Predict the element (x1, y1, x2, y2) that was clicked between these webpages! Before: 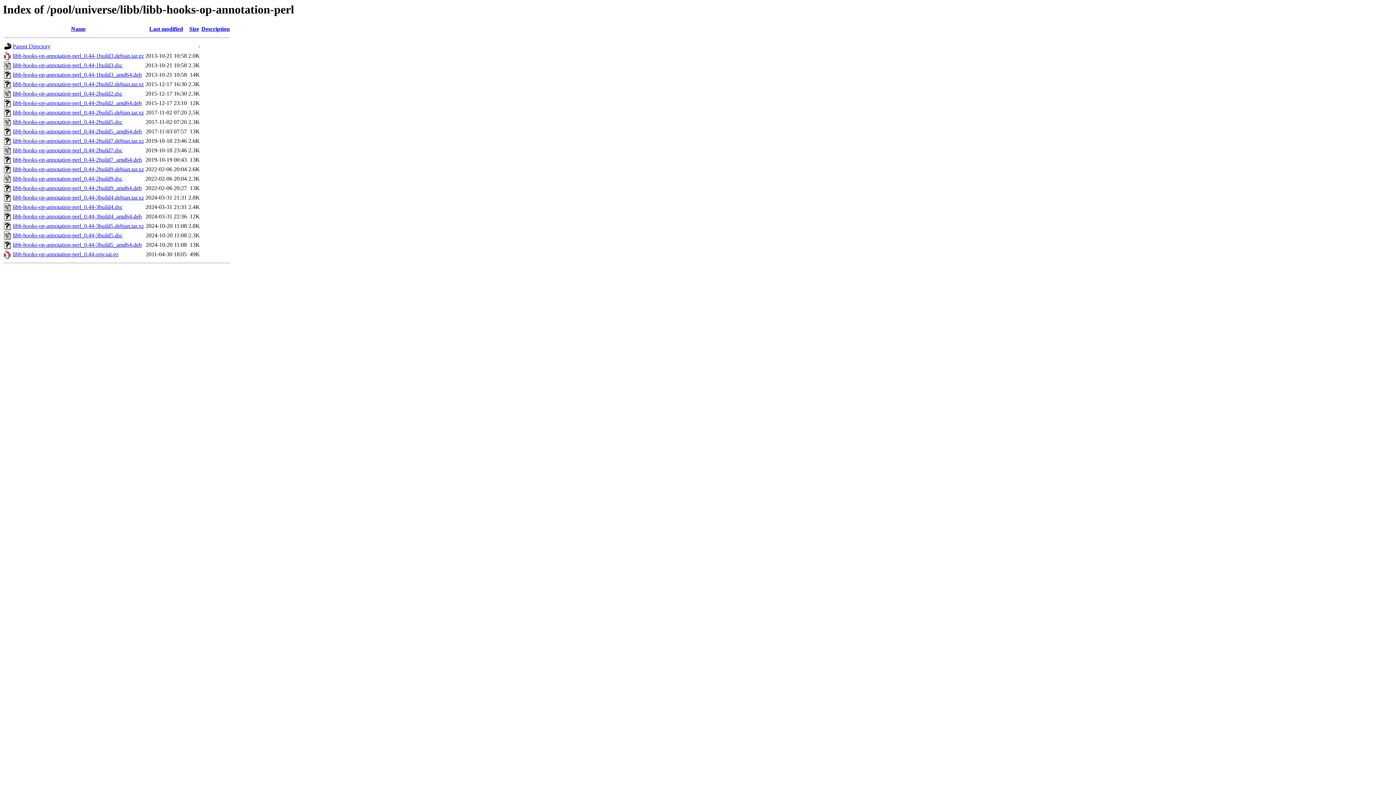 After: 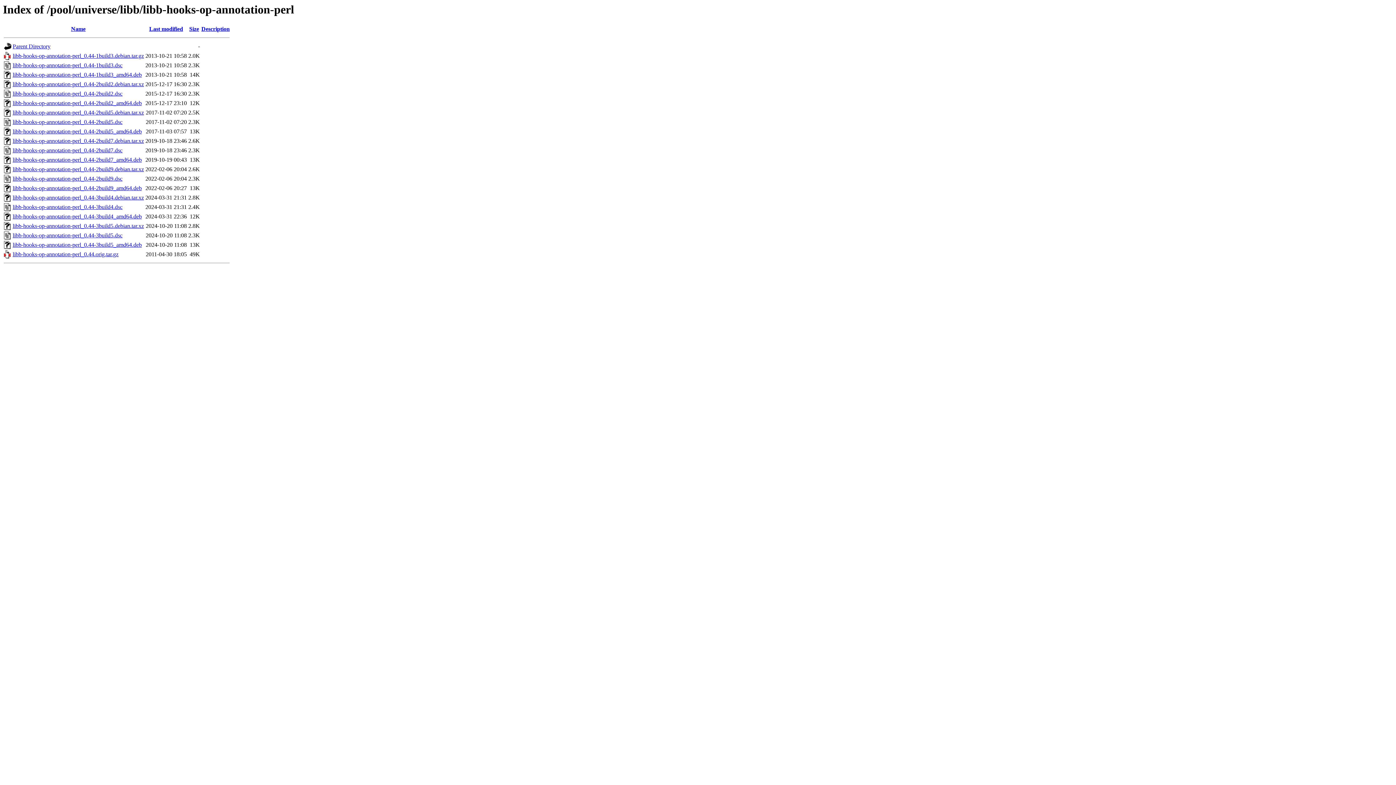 Action: label: libb-hooks-op-annotation-perl_0.44-2build2.debian.tar.xz bbox: (12, 81, 144, 87)